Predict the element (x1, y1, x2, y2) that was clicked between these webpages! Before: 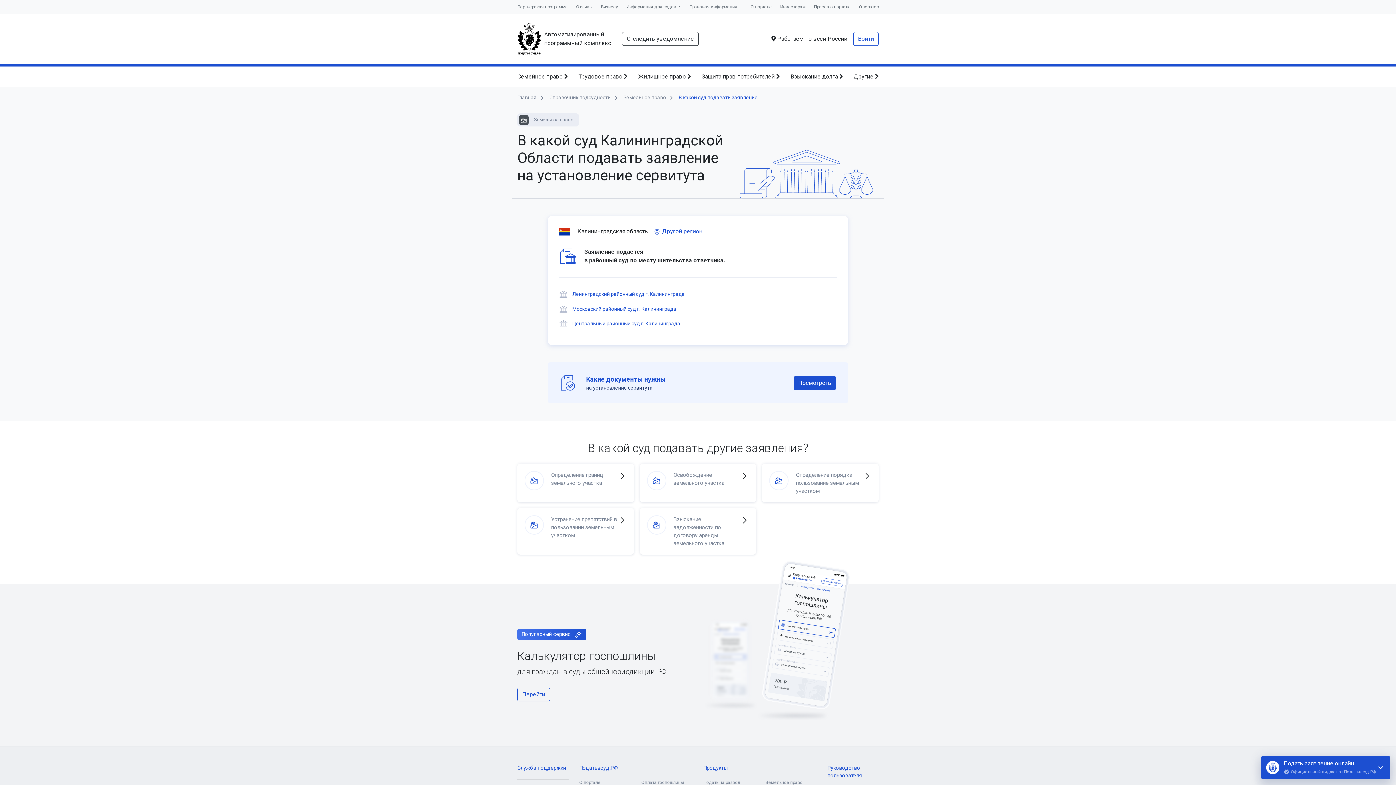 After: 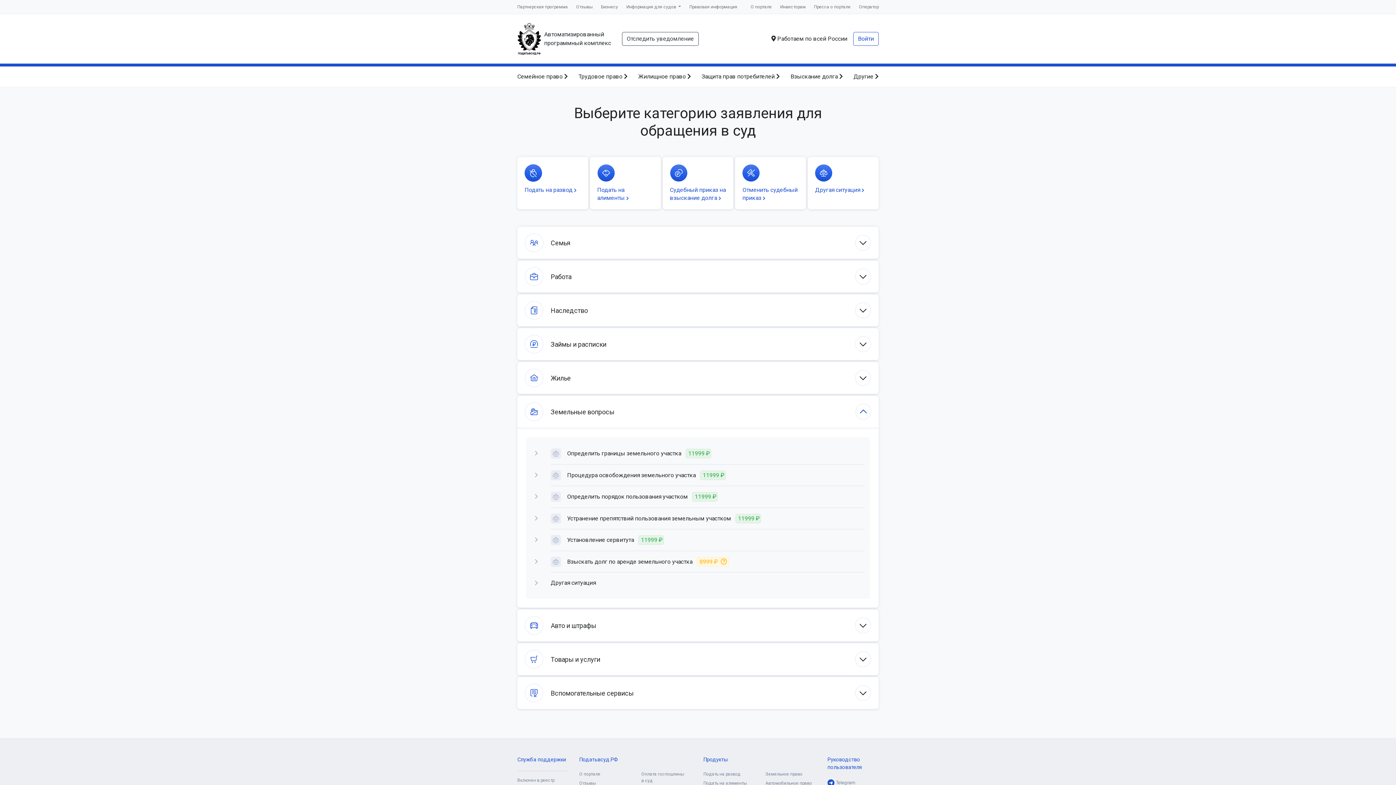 Action: label: Земельное право bbox: (765, 780, 802, 785)